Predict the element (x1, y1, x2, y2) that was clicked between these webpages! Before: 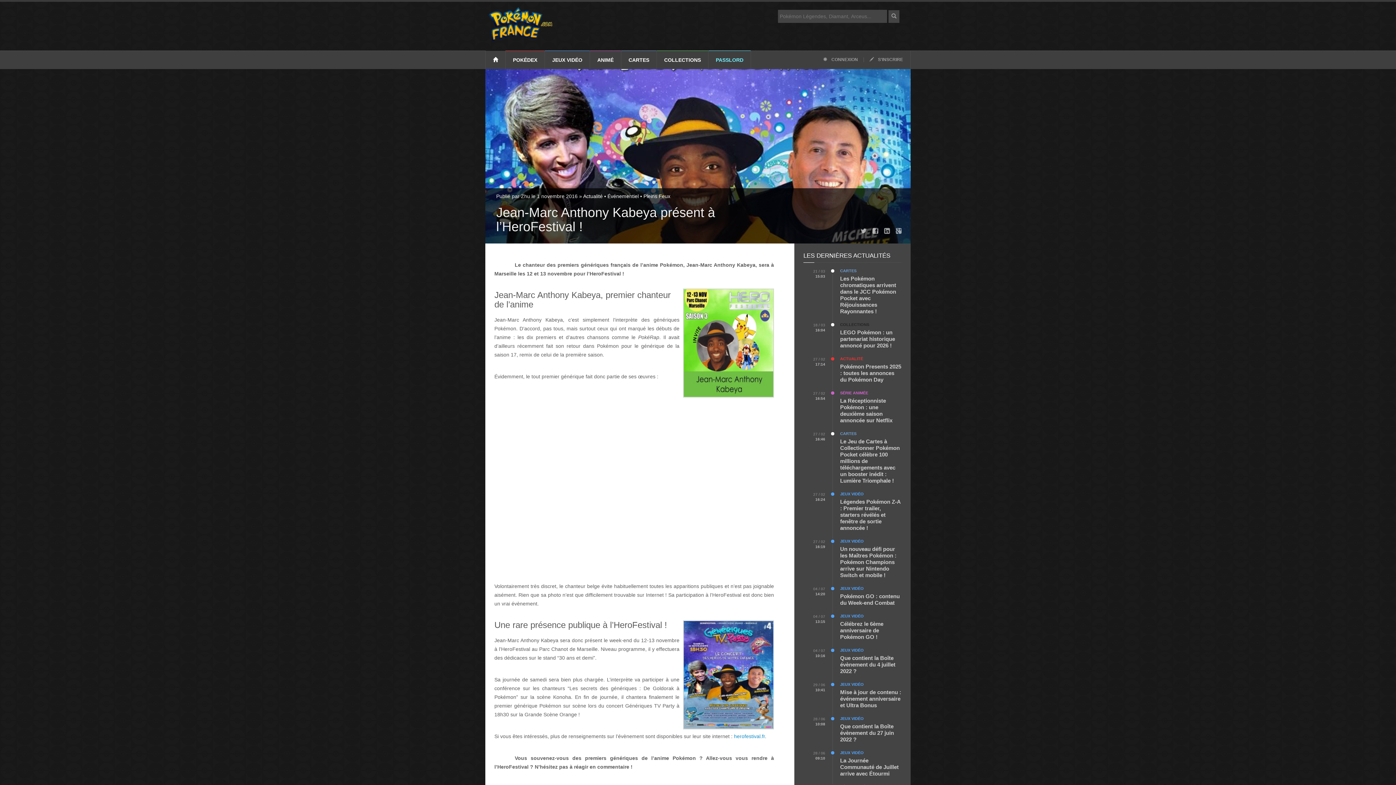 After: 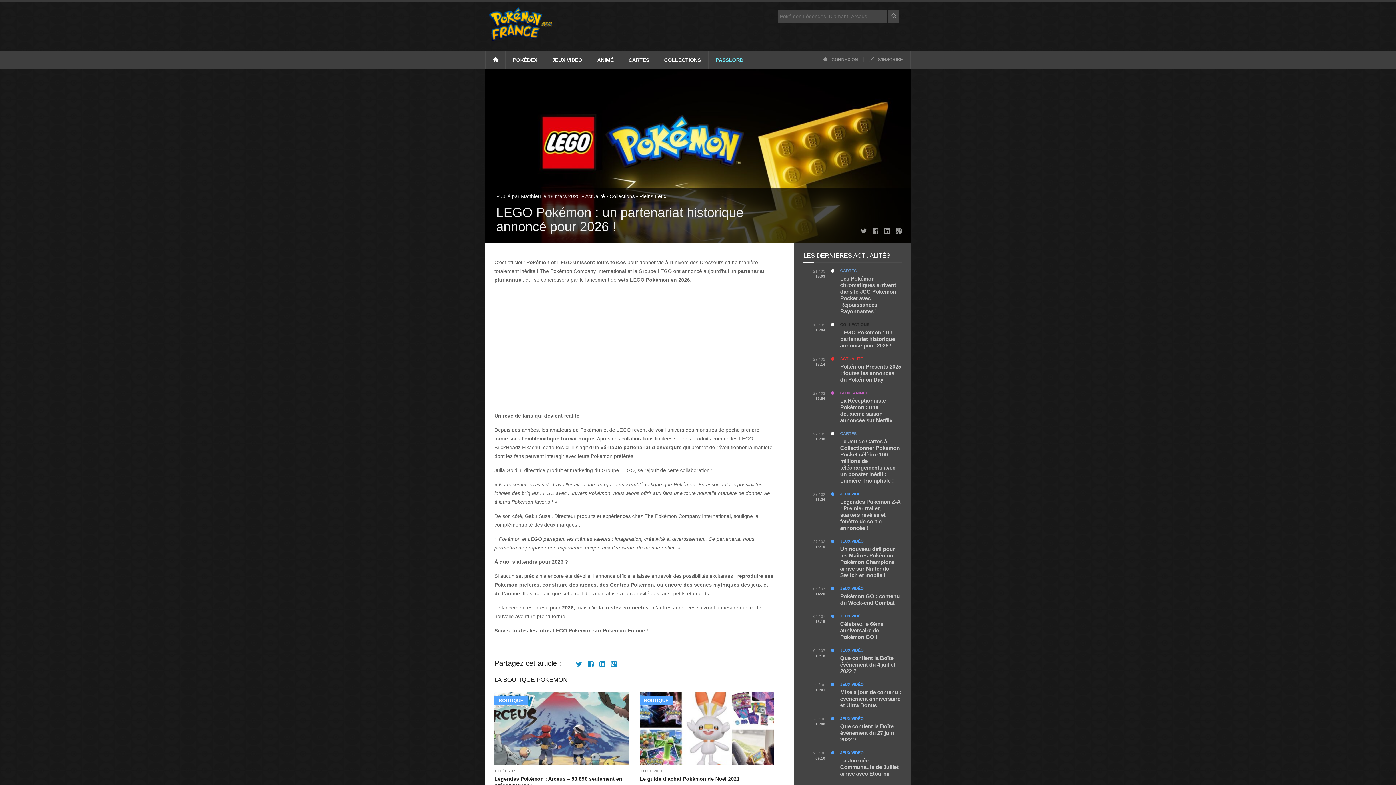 Action: bbox: (840, 329, 895, 348) label: LEGO Pokémon : un partenariat historique annoncé pour 2026 !